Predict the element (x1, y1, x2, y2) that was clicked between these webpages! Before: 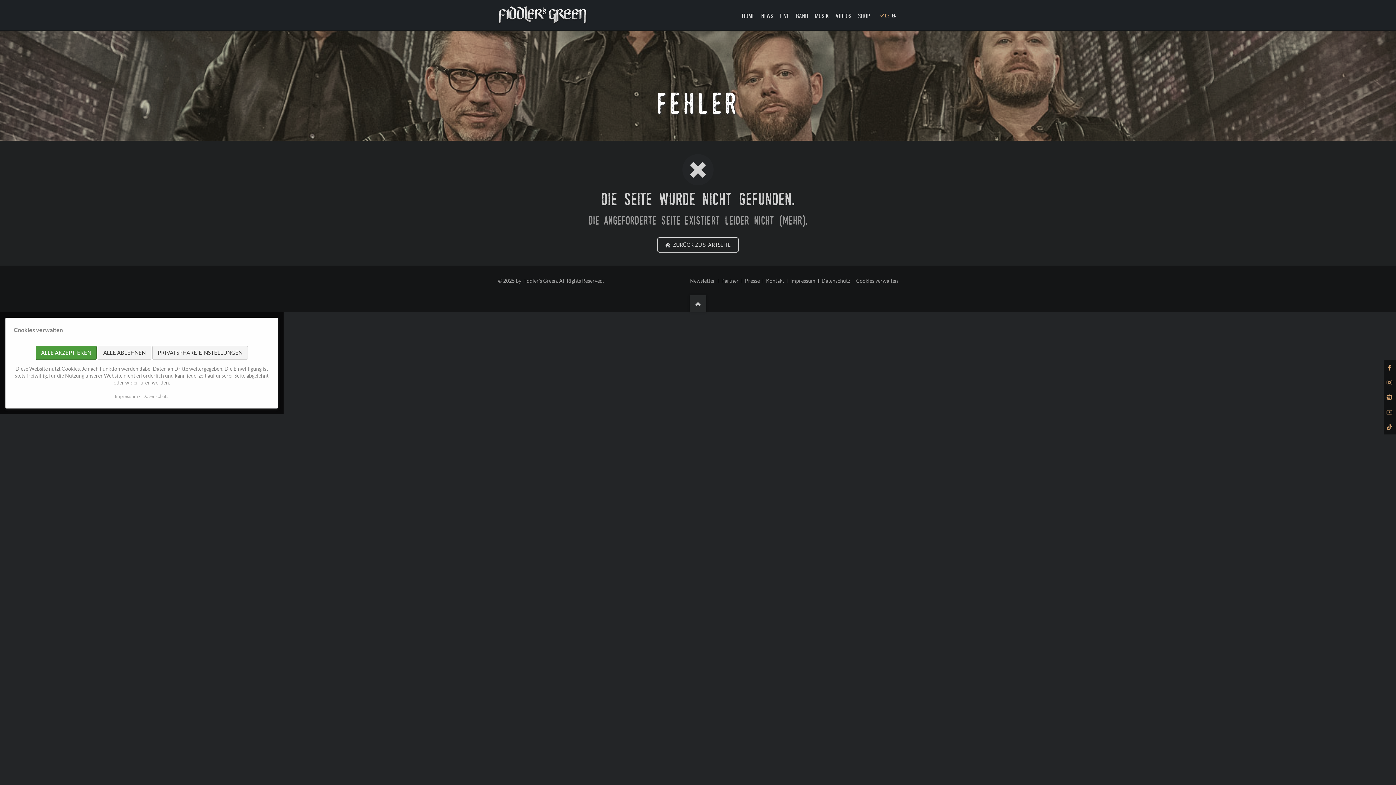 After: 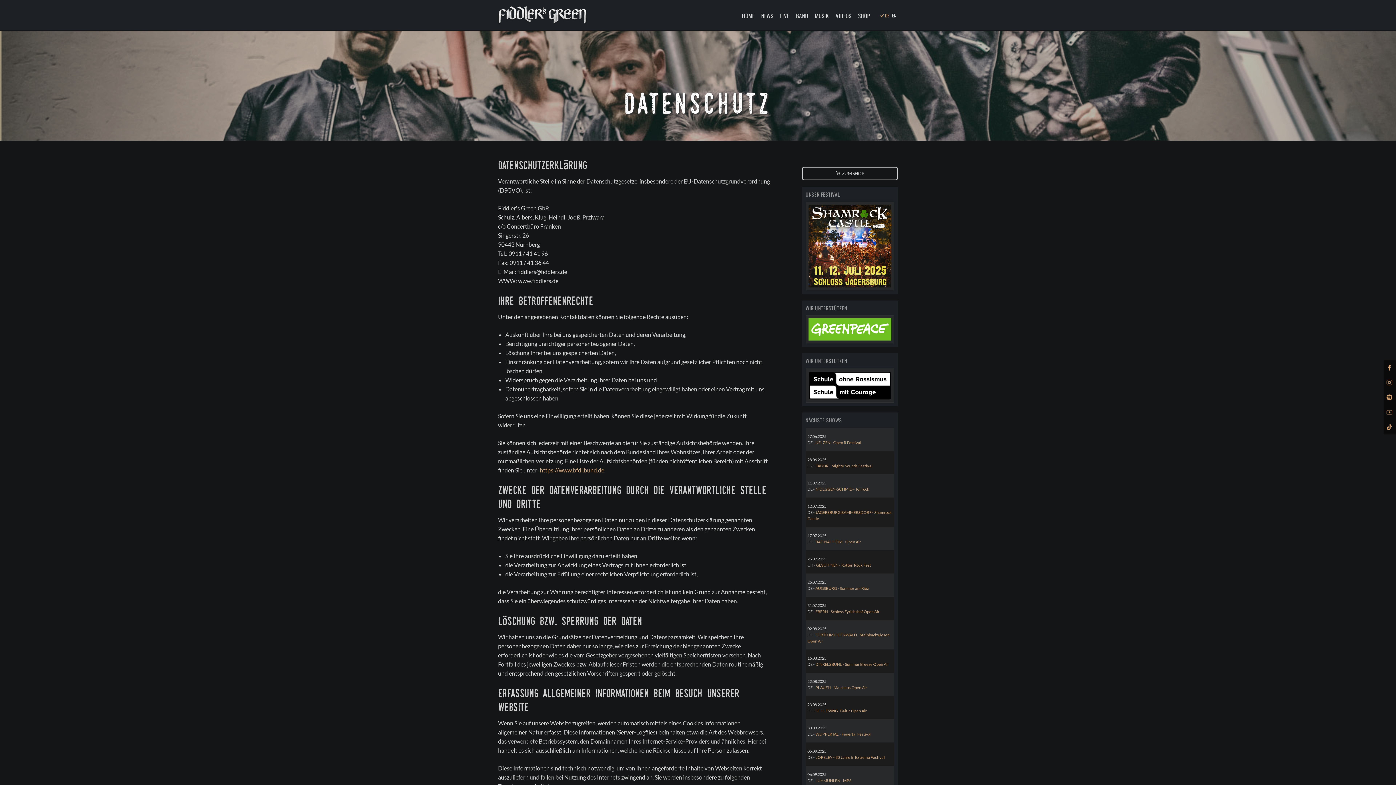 Action: label: Datenschutz bbox: (821, 277, 850, 283)